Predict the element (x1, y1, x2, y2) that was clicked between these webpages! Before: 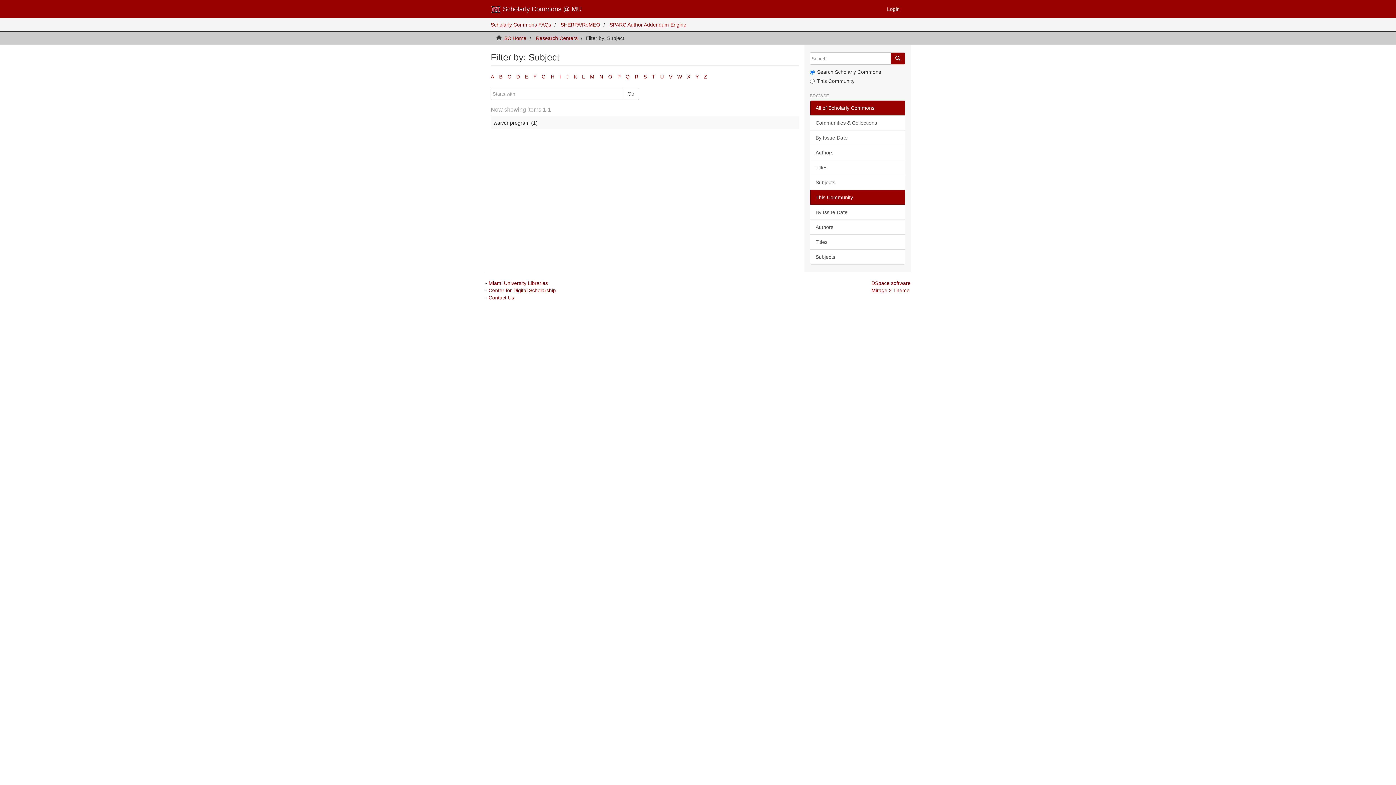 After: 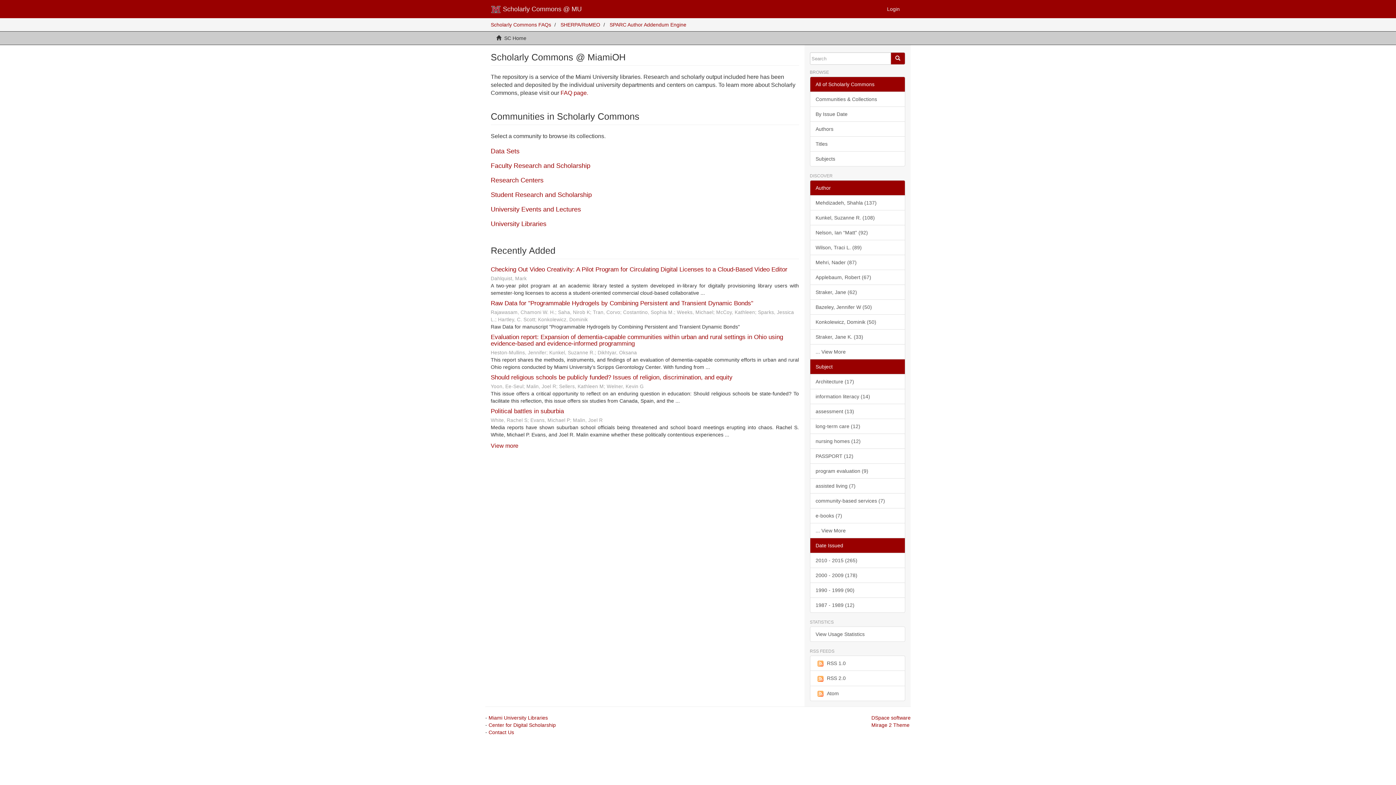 Action: bbox: (504, 35, 526, 41) label: SC Home